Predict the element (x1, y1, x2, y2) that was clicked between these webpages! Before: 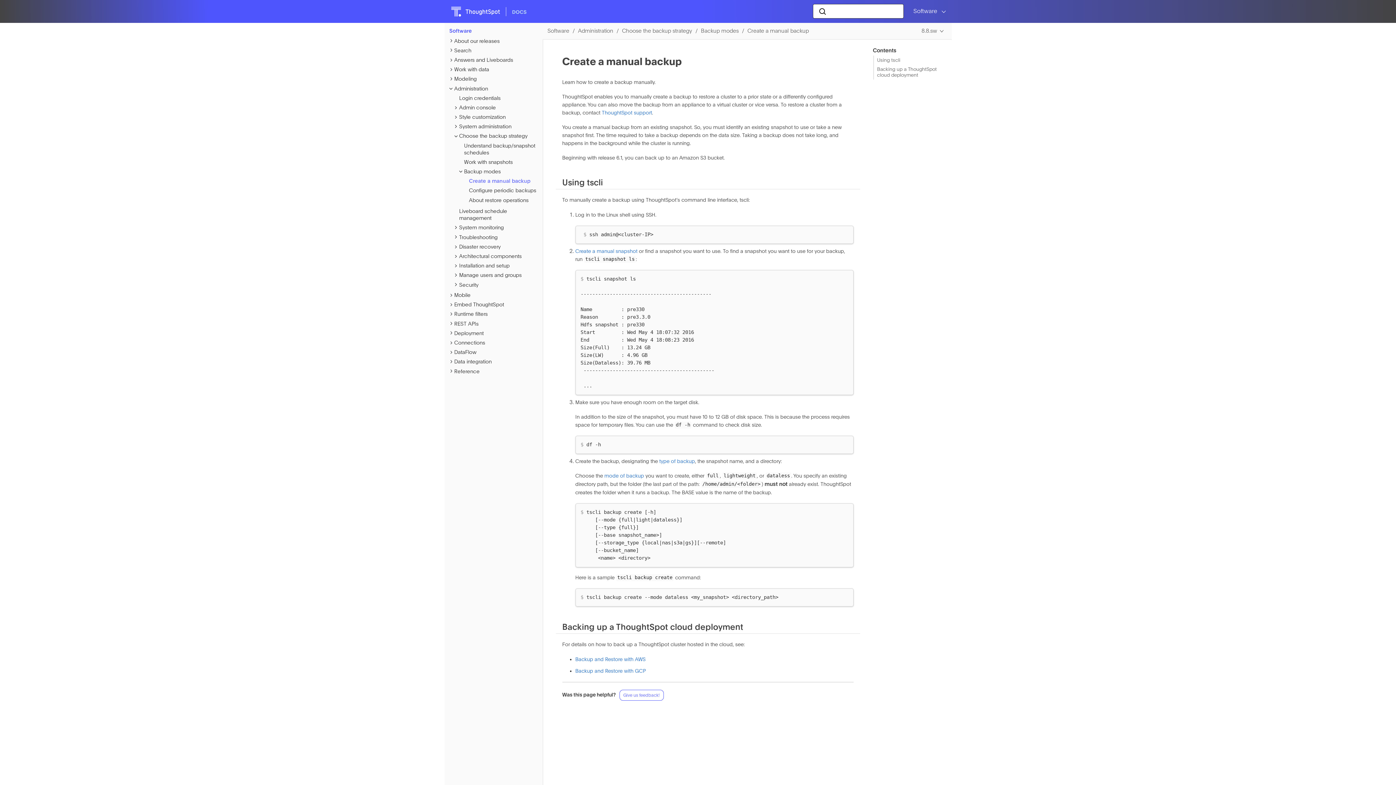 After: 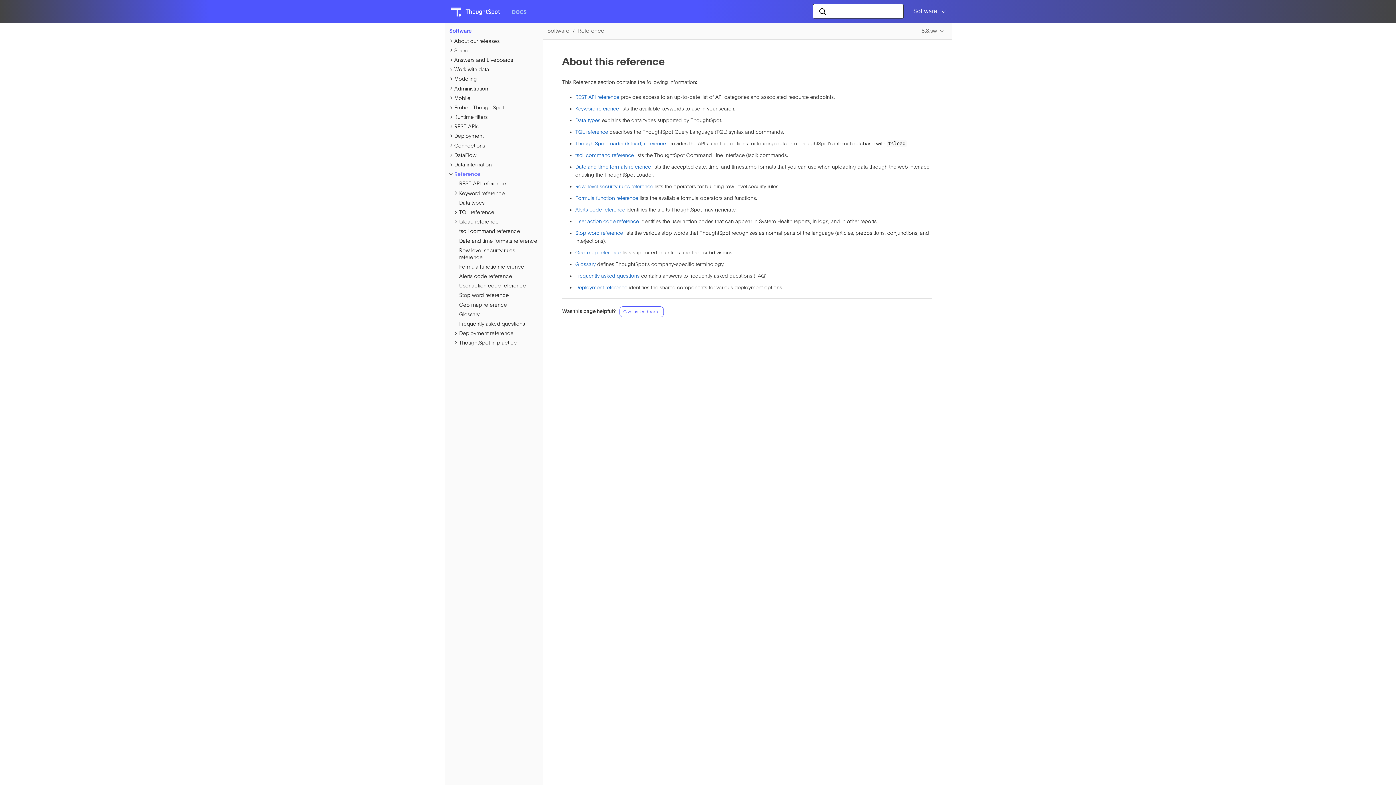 Action: bbox: (454, 368, 479, 374) label: Reference